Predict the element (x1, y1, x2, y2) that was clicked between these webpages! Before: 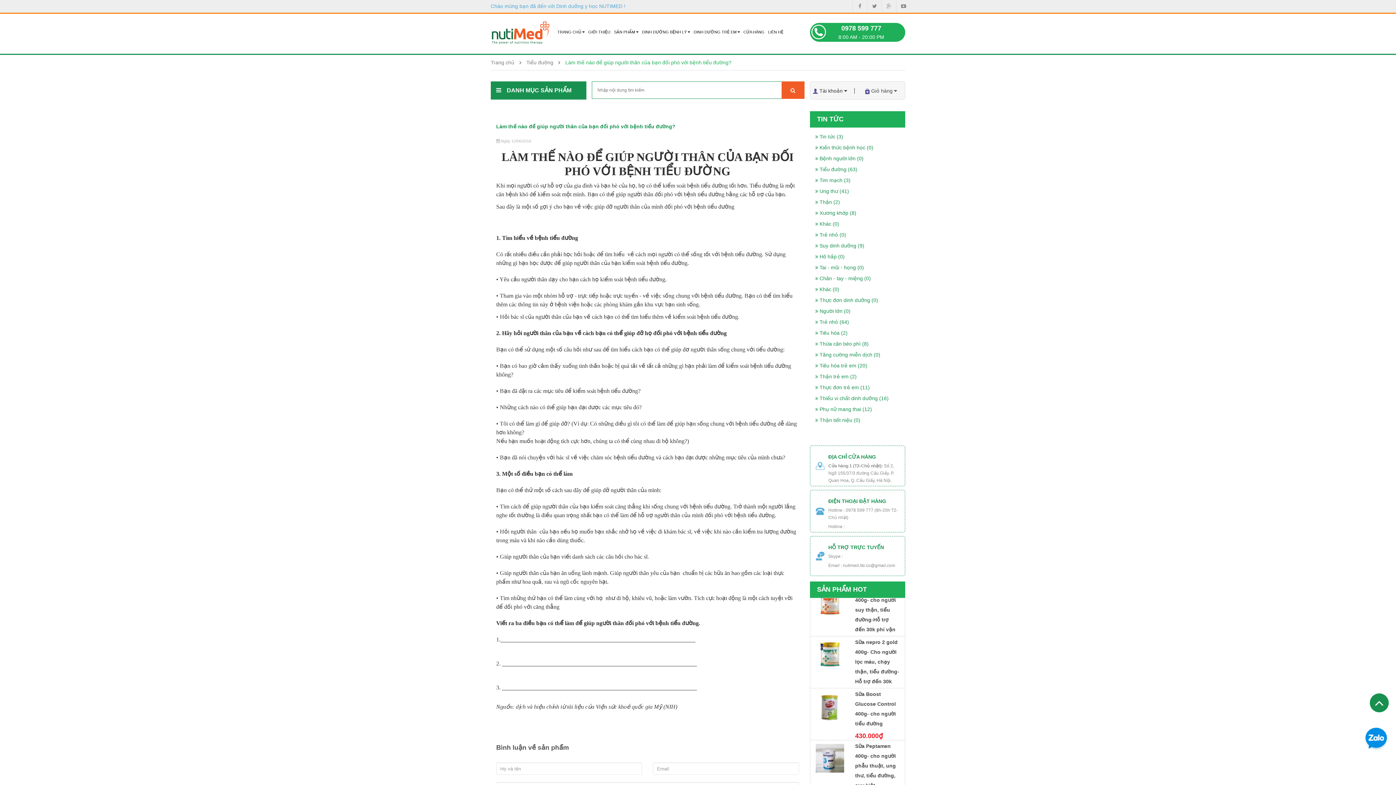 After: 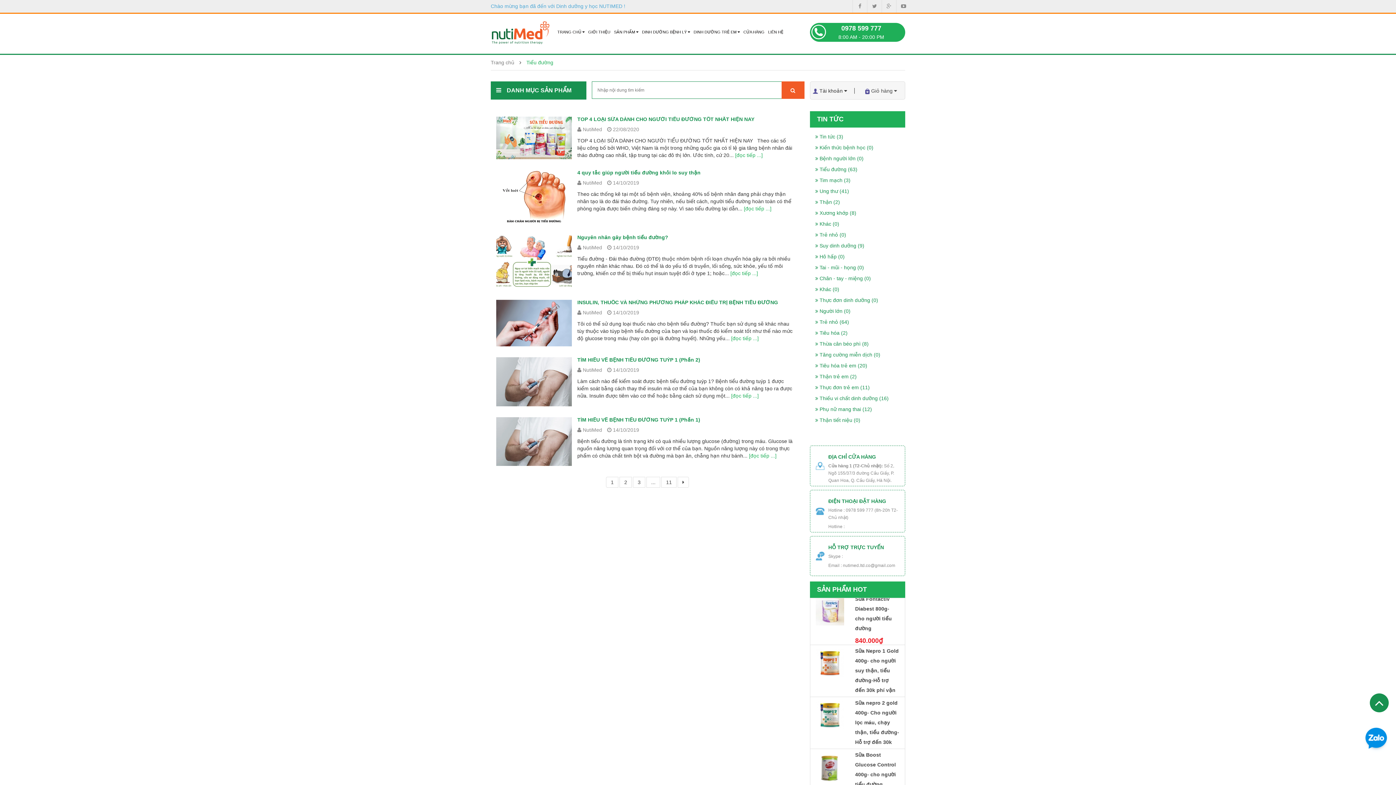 Action: label: Tiểu đường bbox: (526, 59, 553, 65)